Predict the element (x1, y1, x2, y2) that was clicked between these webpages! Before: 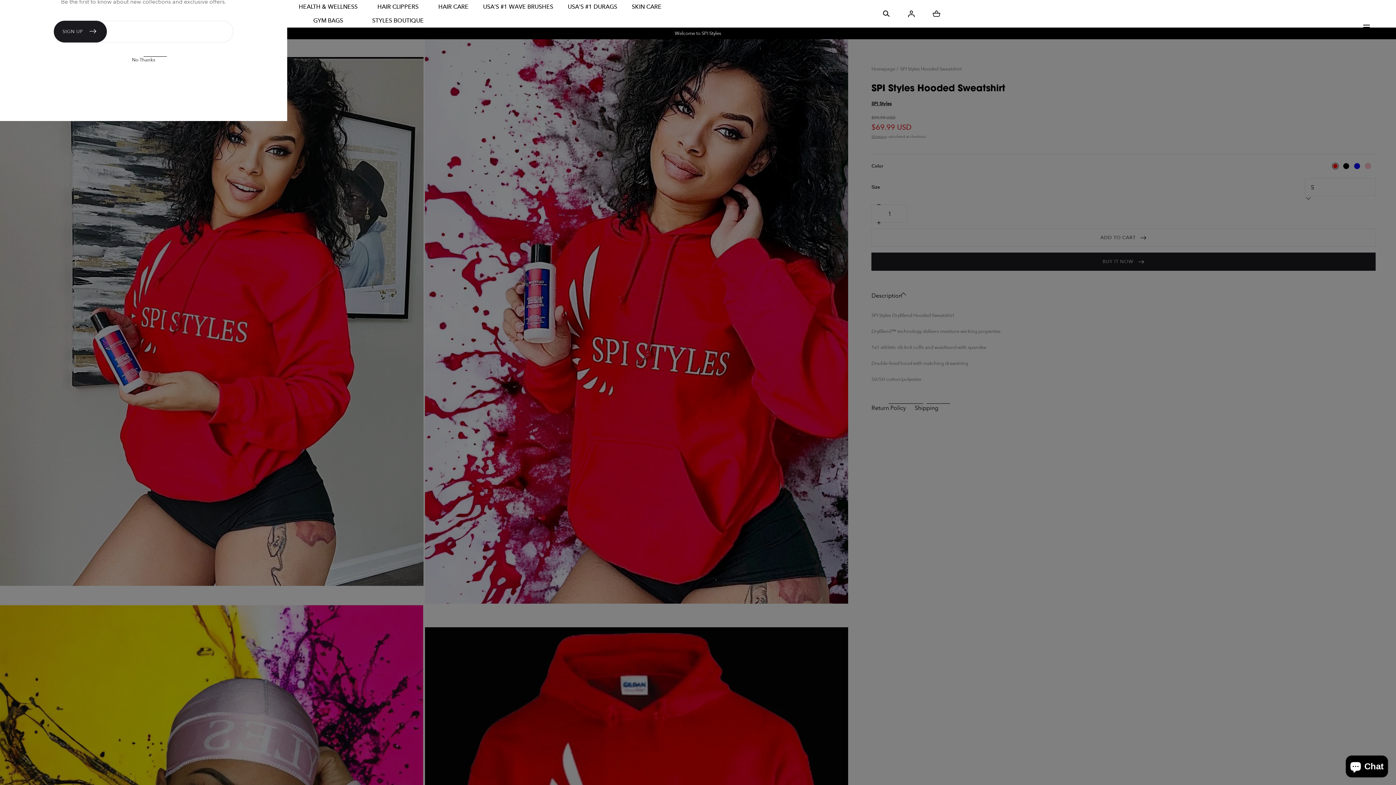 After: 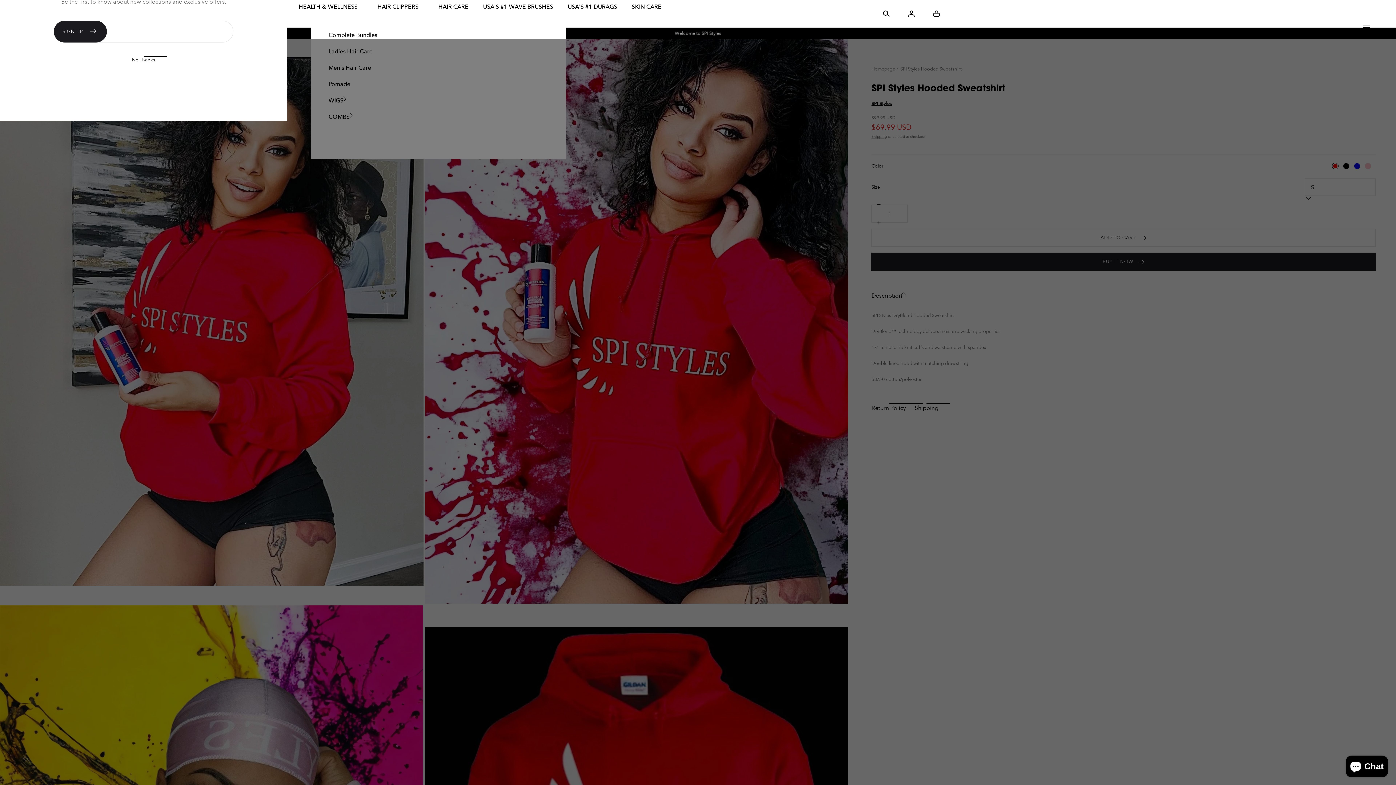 Action: label: HAIR CARE bbox: (438, 0, 468, 13)